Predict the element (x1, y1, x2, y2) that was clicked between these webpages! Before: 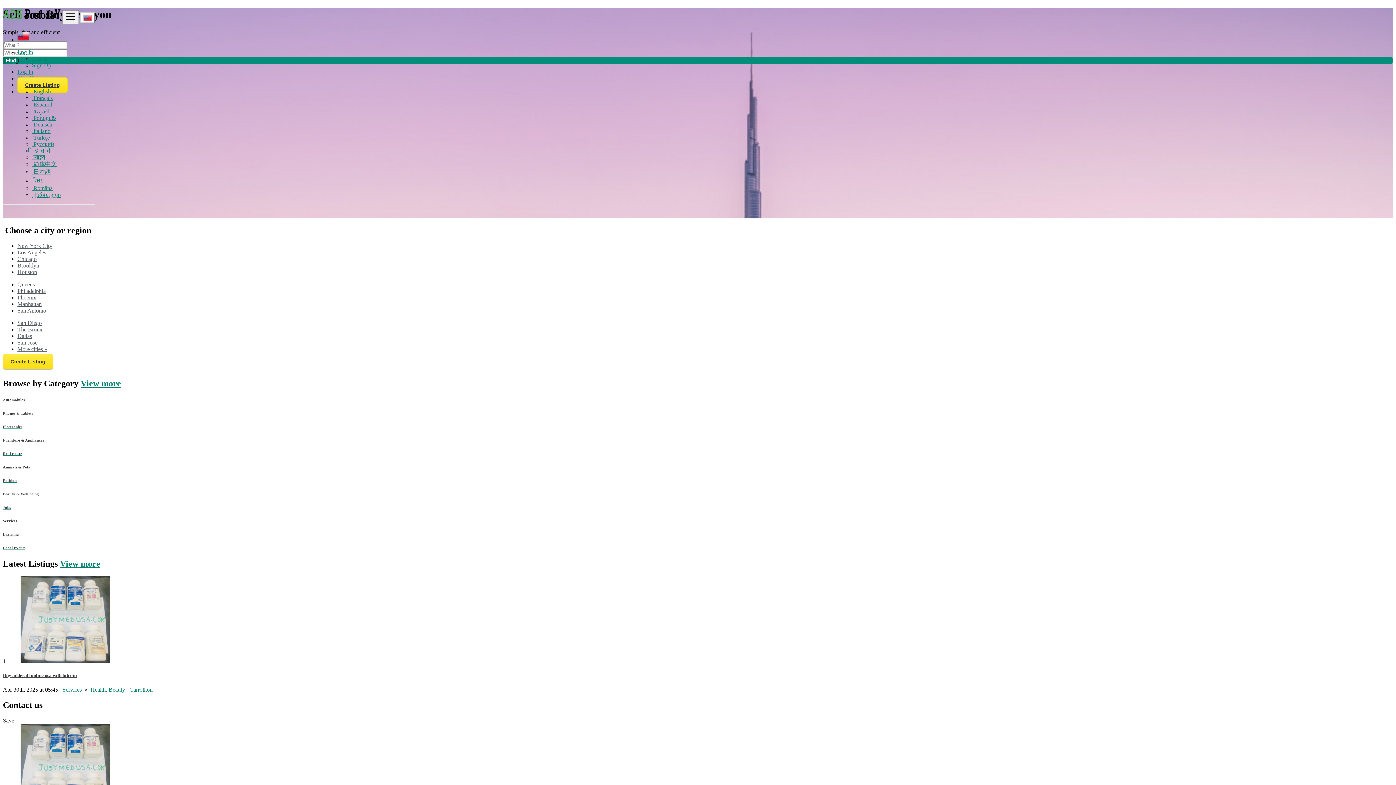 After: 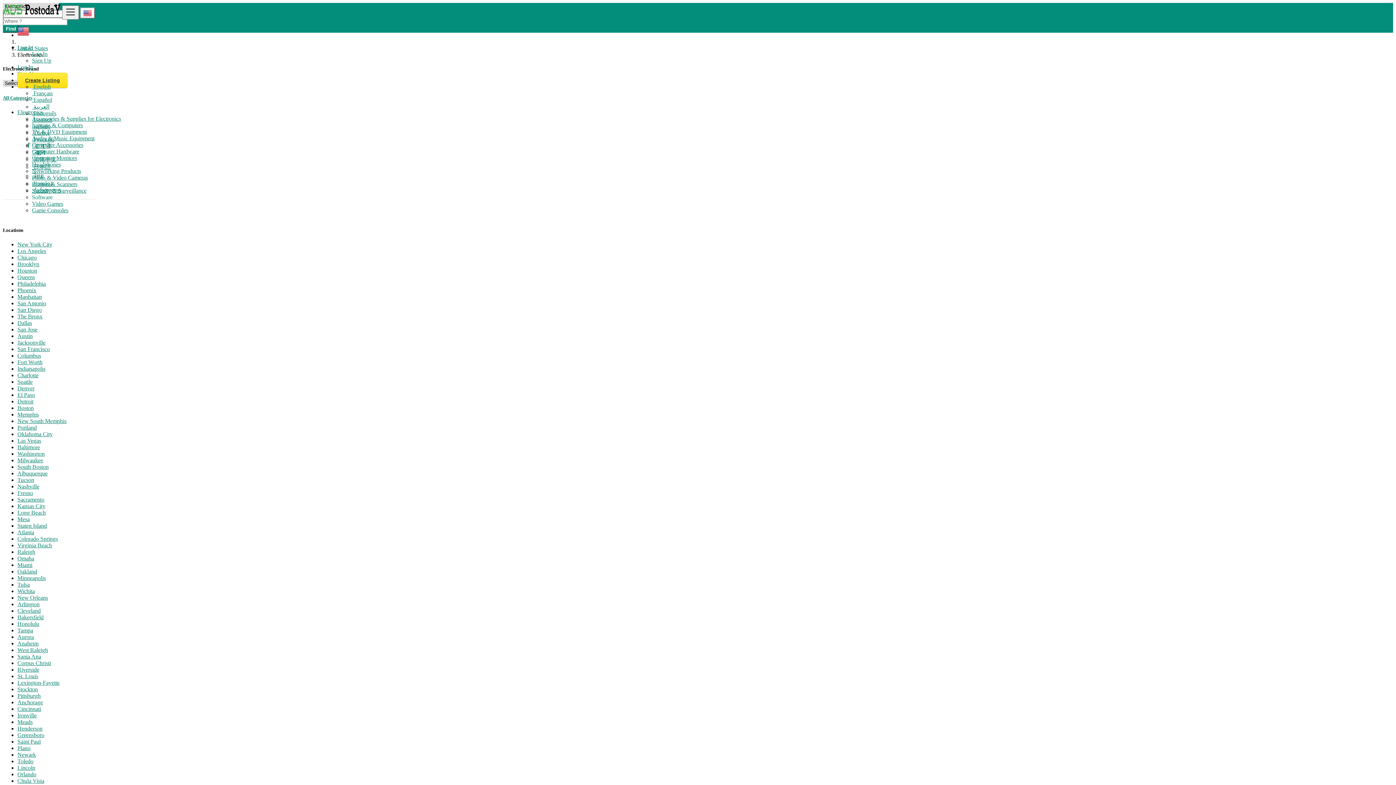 Action: bbox: (2, 424, 1393, 429) label: Electronics